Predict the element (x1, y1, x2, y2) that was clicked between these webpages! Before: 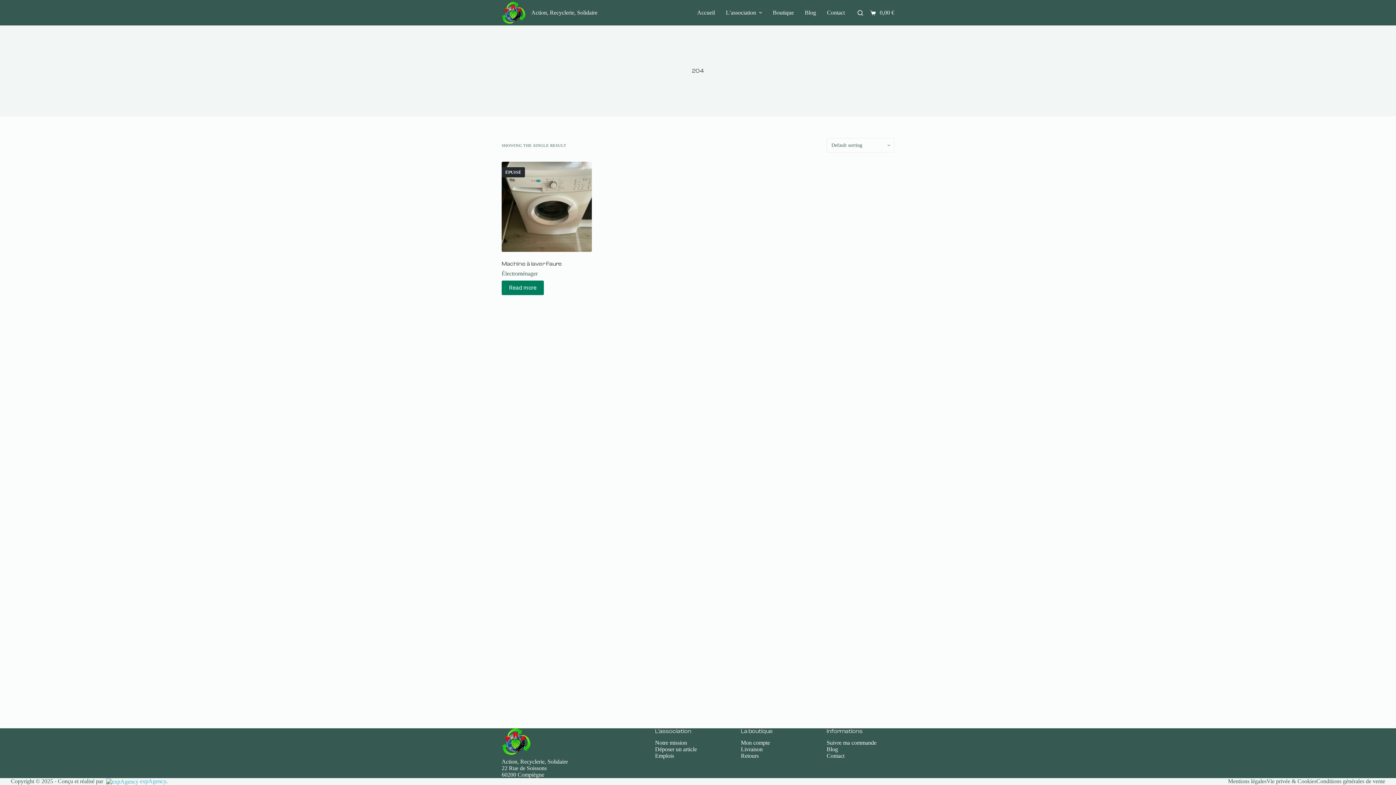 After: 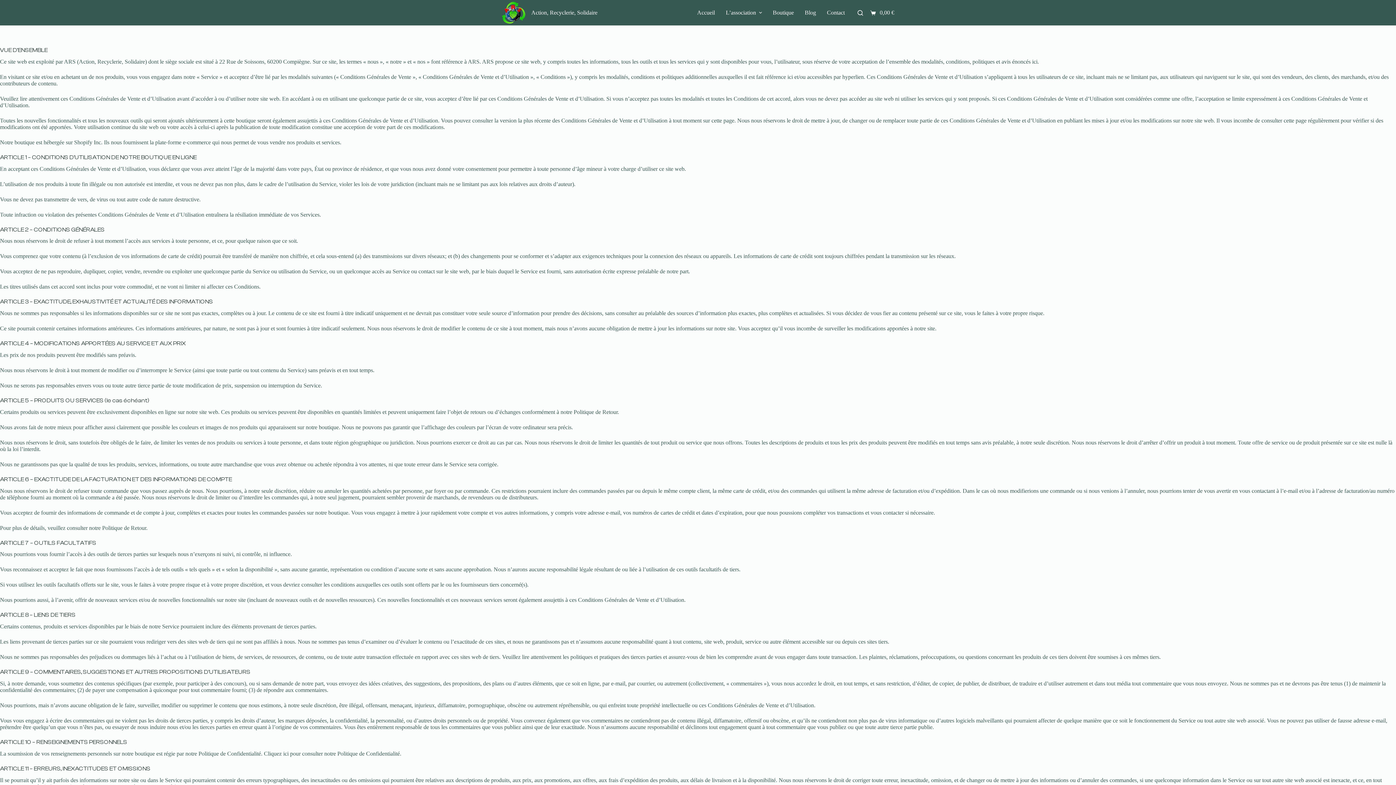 Action: label: Conditions générales de vente bbox: (1316, 778, 1385, 784)